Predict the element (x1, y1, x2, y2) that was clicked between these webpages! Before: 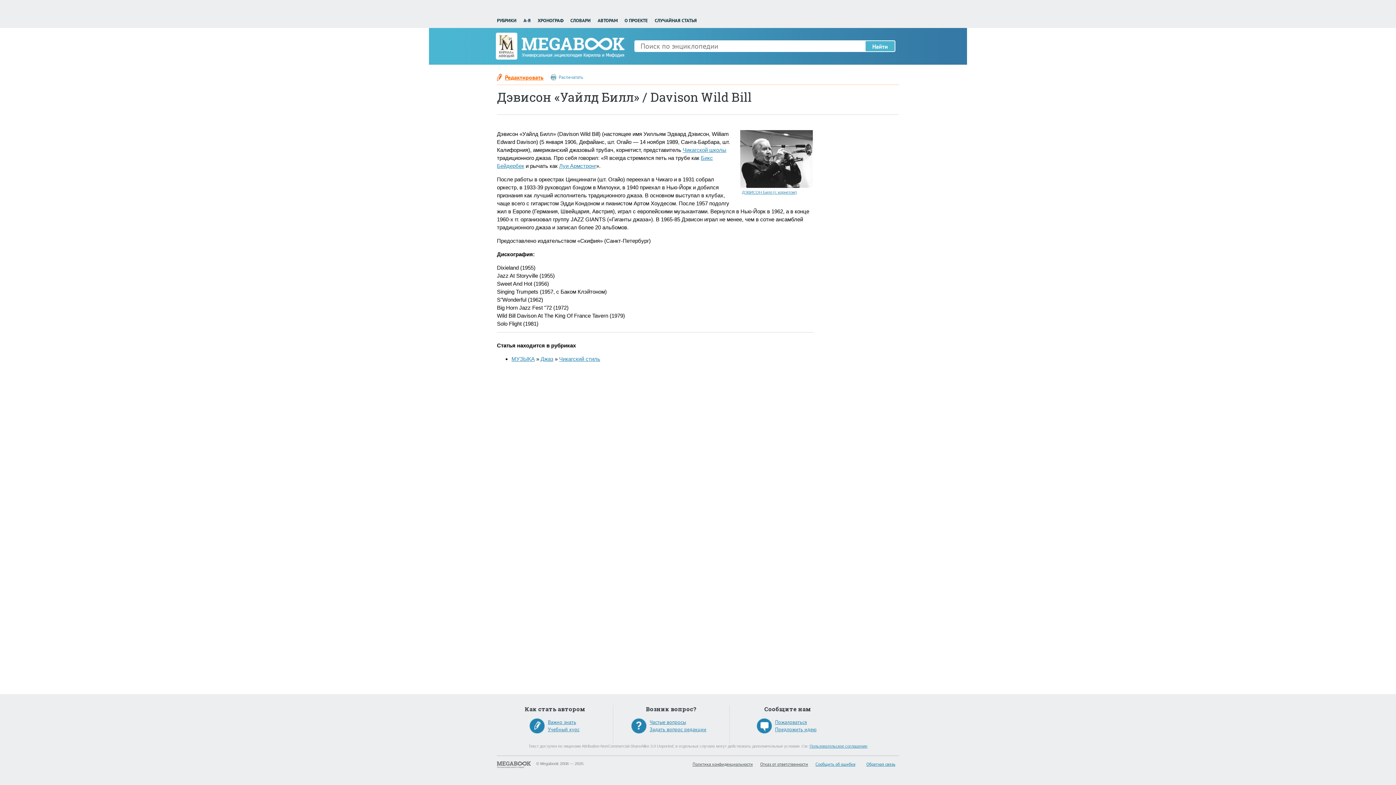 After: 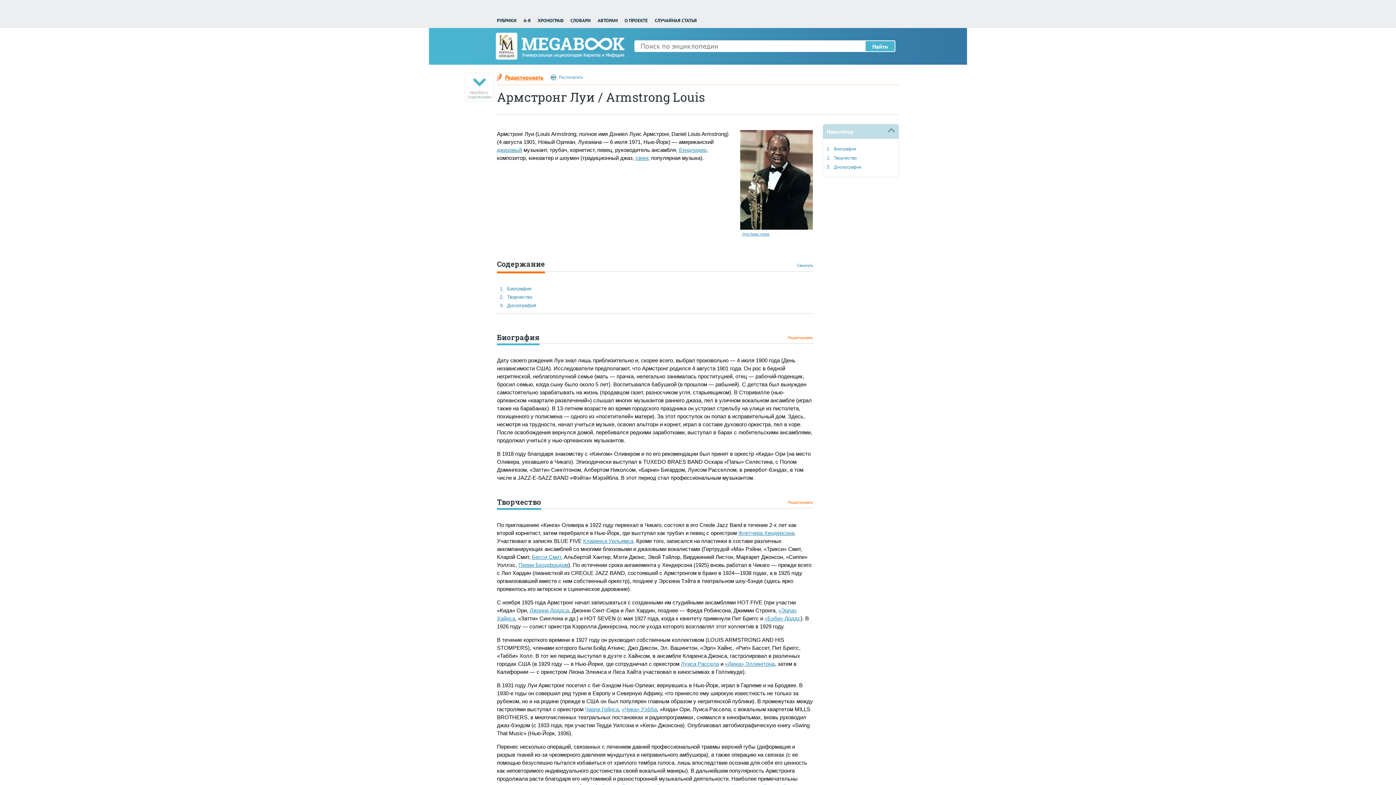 Action: label: Луи Армстронг bbox: (559, 162, 596, 169)